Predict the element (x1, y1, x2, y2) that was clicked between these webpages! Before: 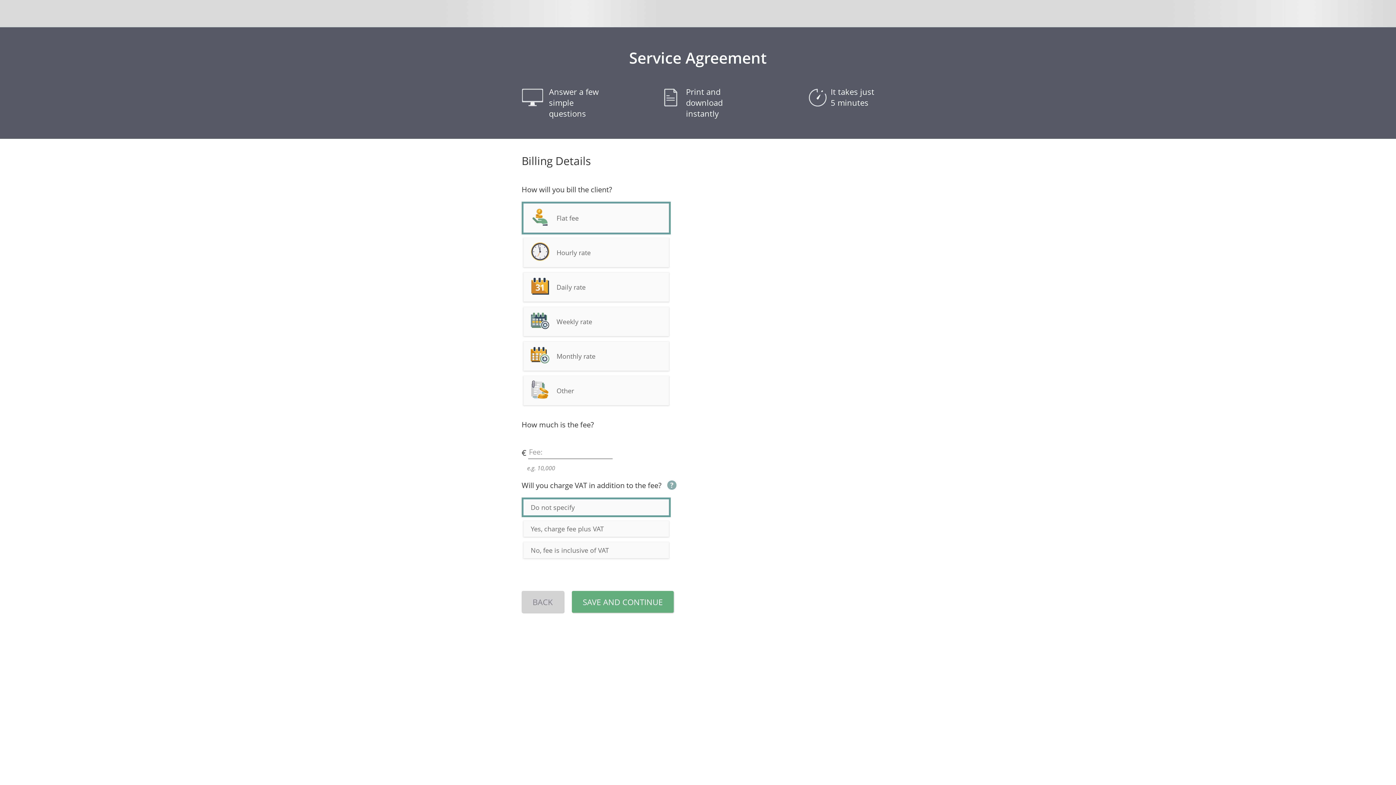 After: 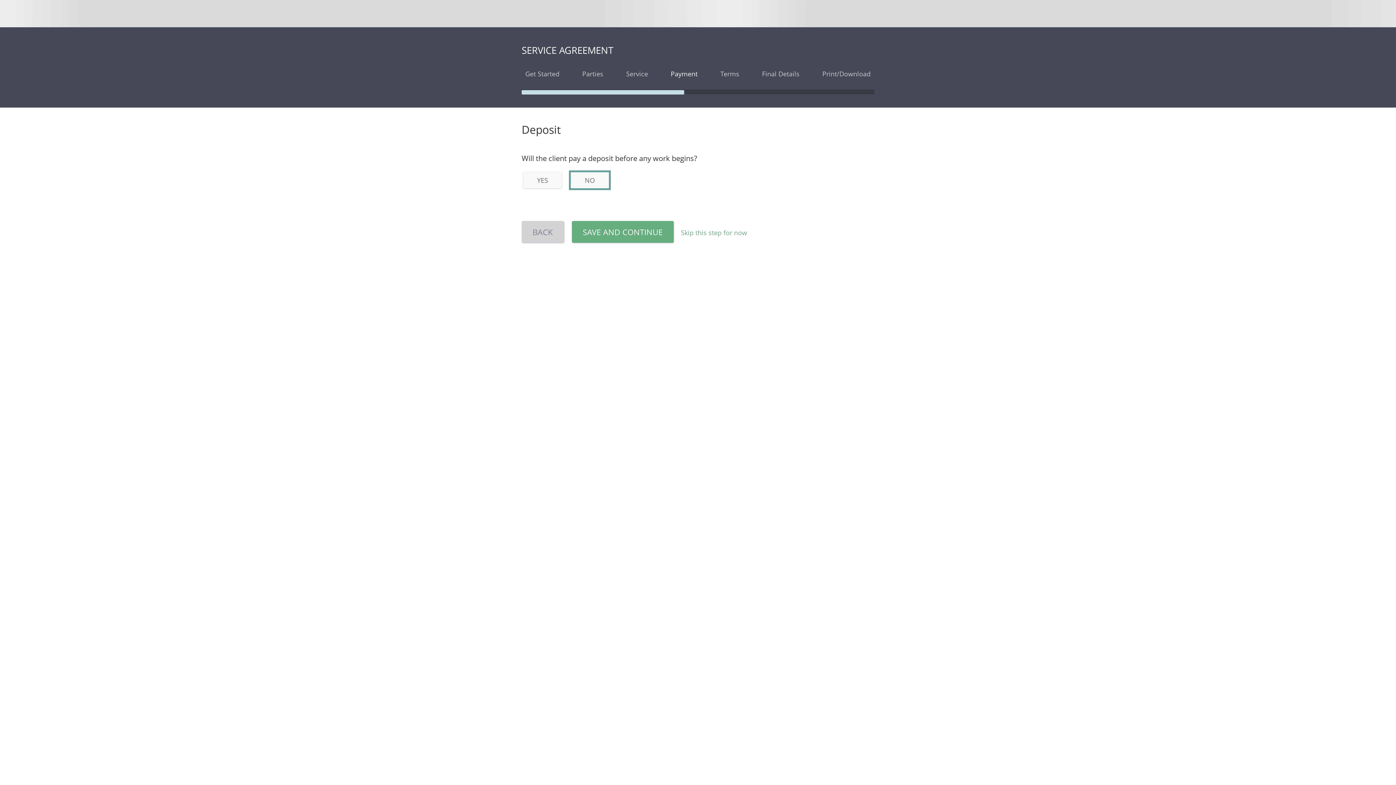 Action: label: SAVE AND CONTINUE bbox: (572, 591, 673, 613)